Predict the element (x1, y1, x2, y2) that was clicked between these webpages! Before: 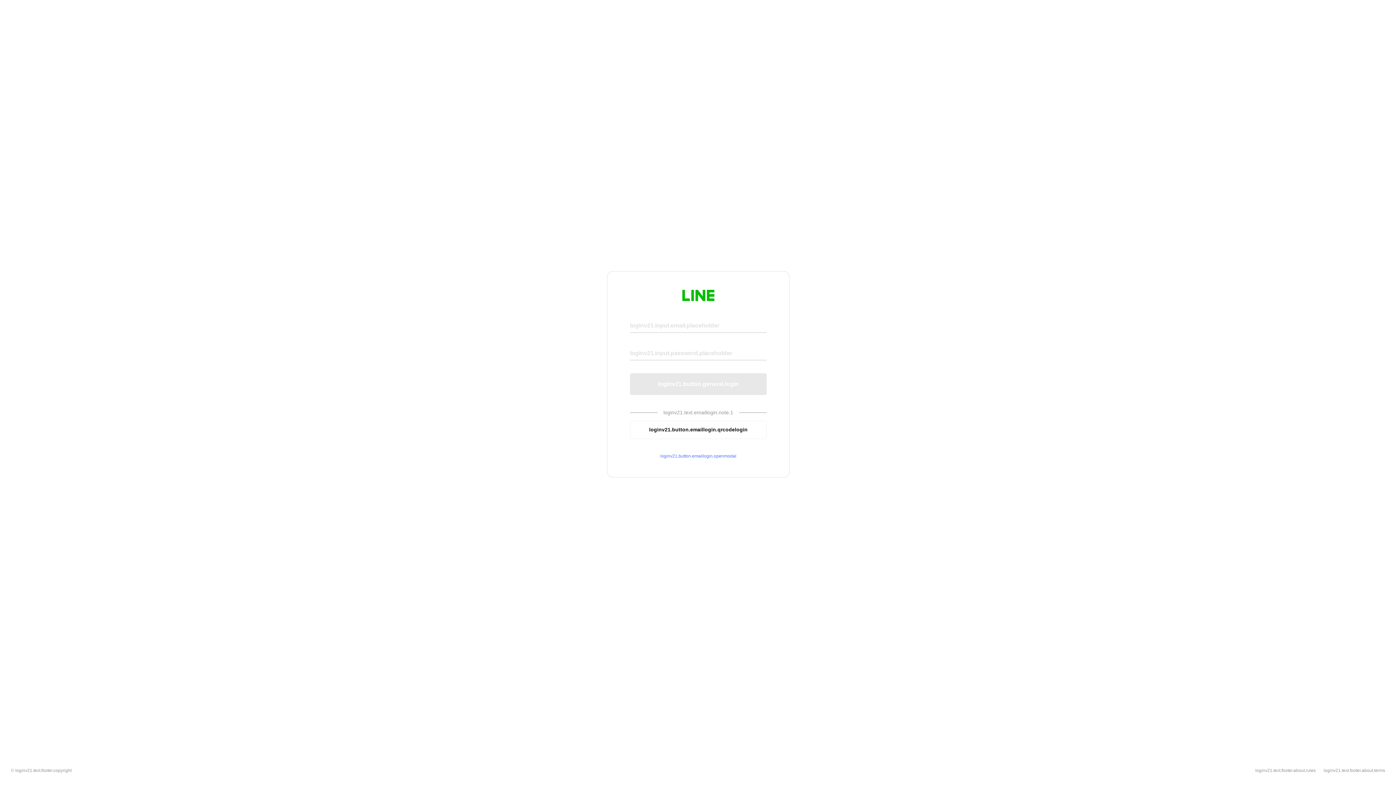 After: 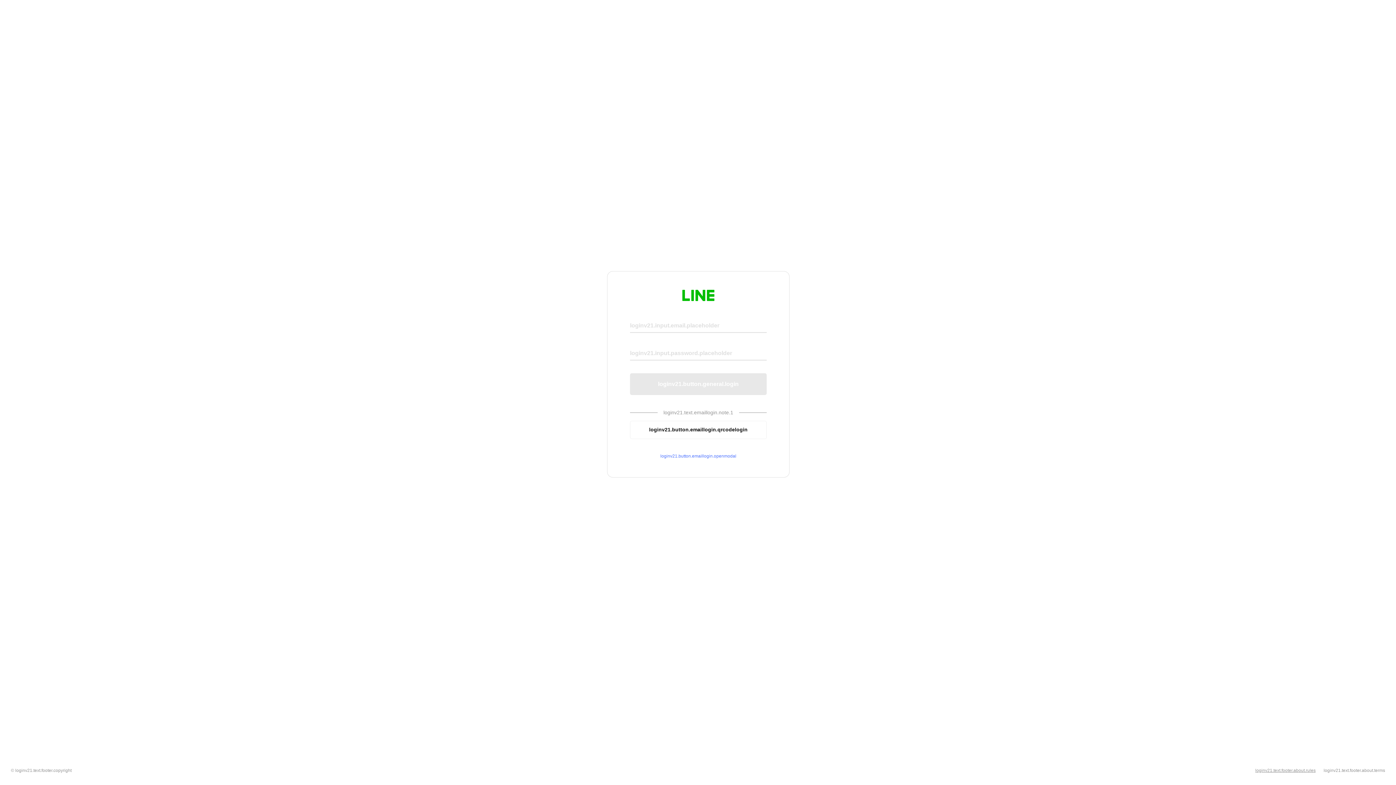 Action: label: loginv21.text.footer.about.rules bbox: (1255, 768, 1316, 773)